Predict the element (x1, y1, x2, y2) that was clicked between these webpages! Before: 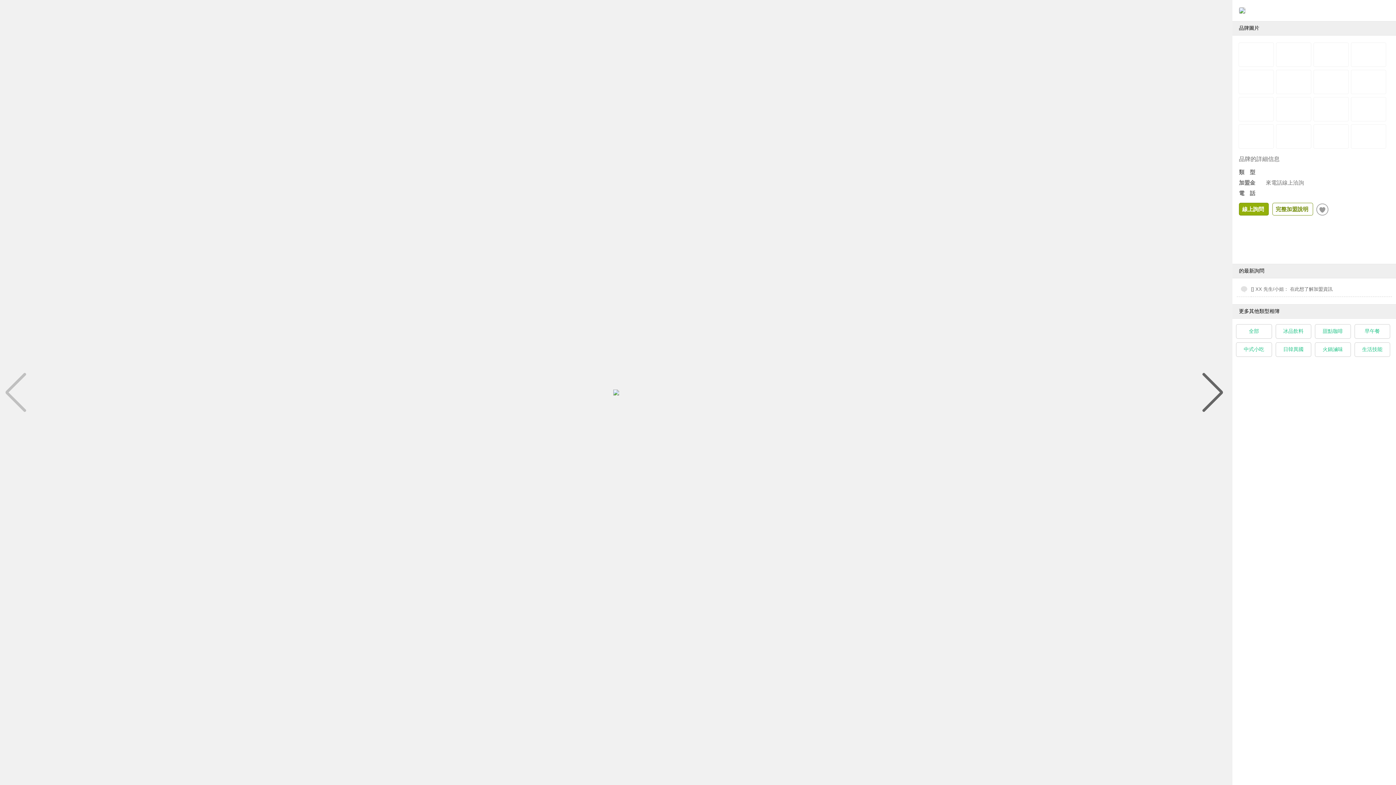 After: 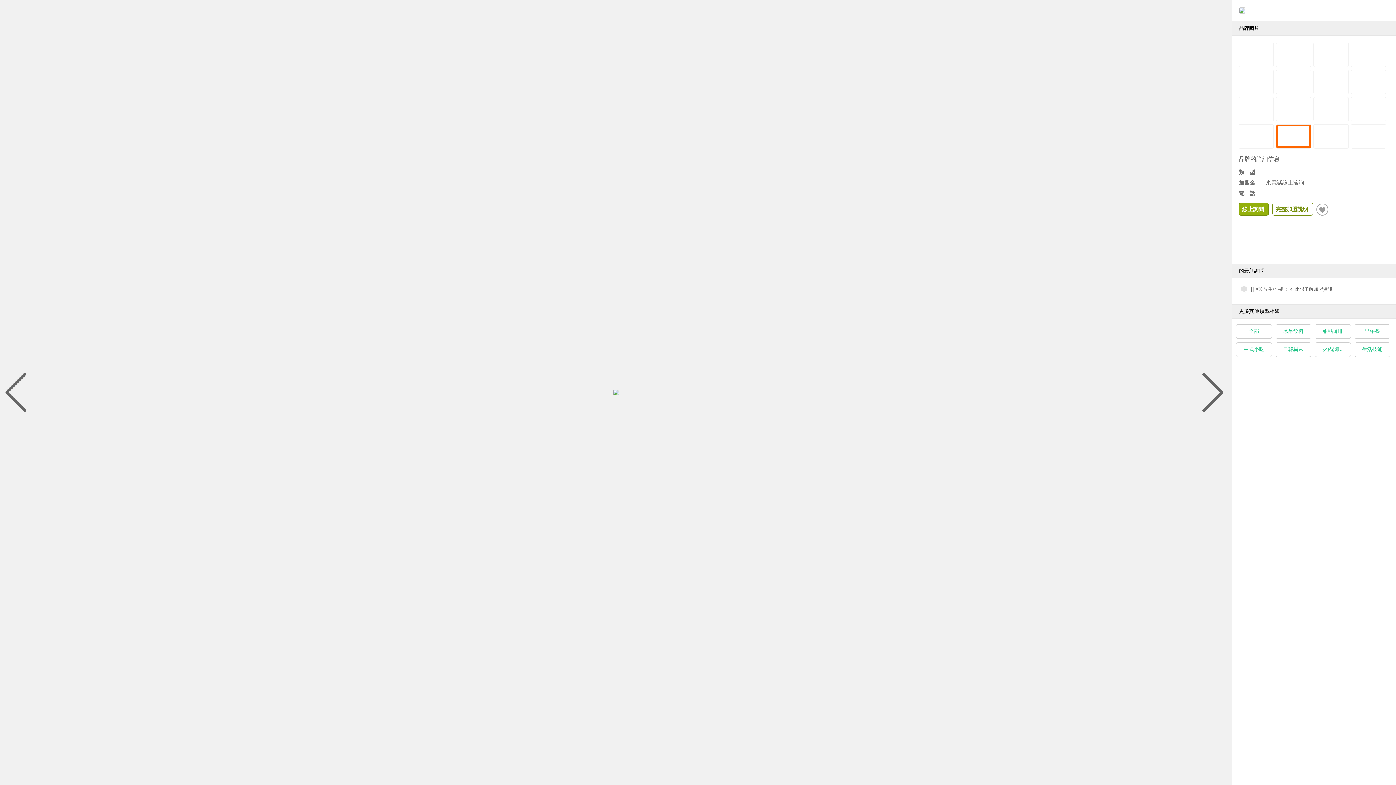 Action: bbox: (1276, 124, 1311, 148)